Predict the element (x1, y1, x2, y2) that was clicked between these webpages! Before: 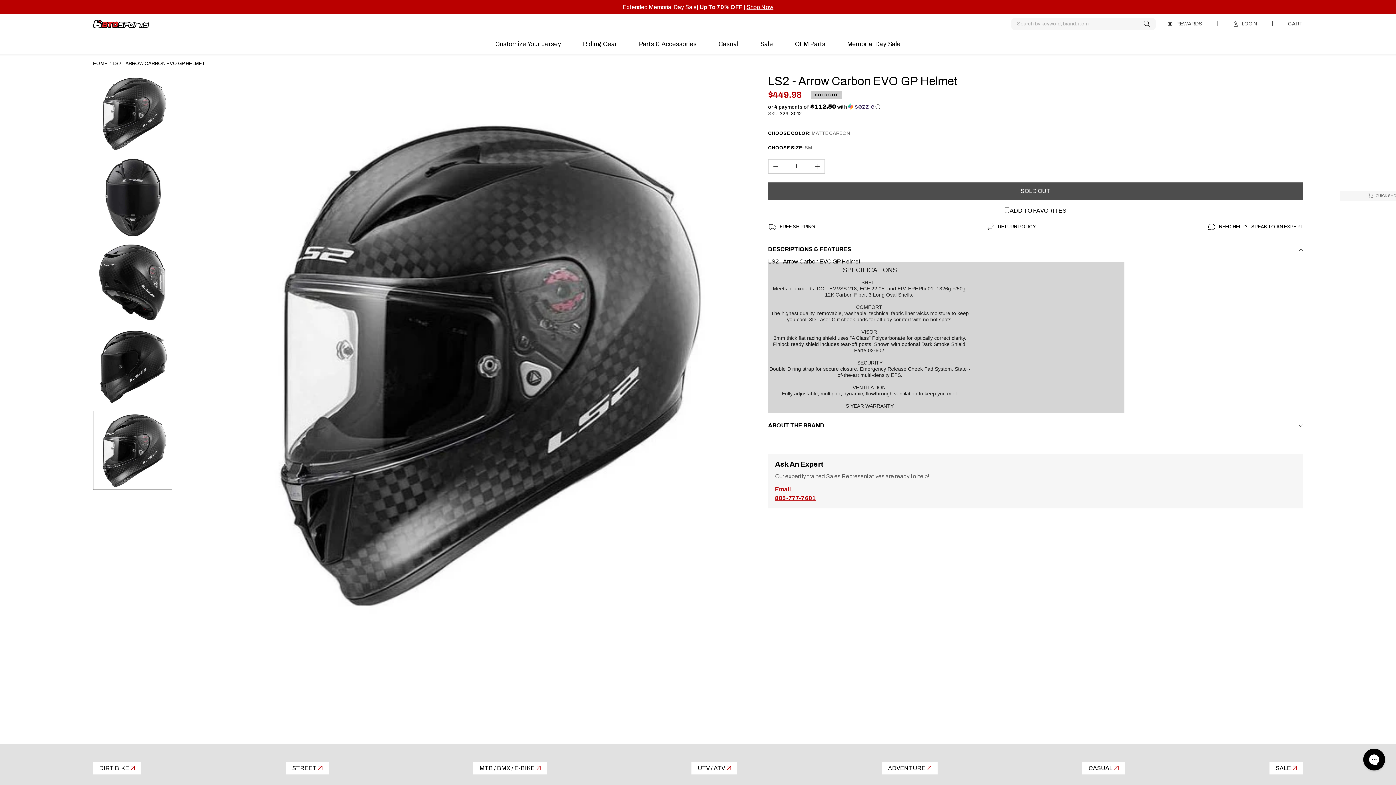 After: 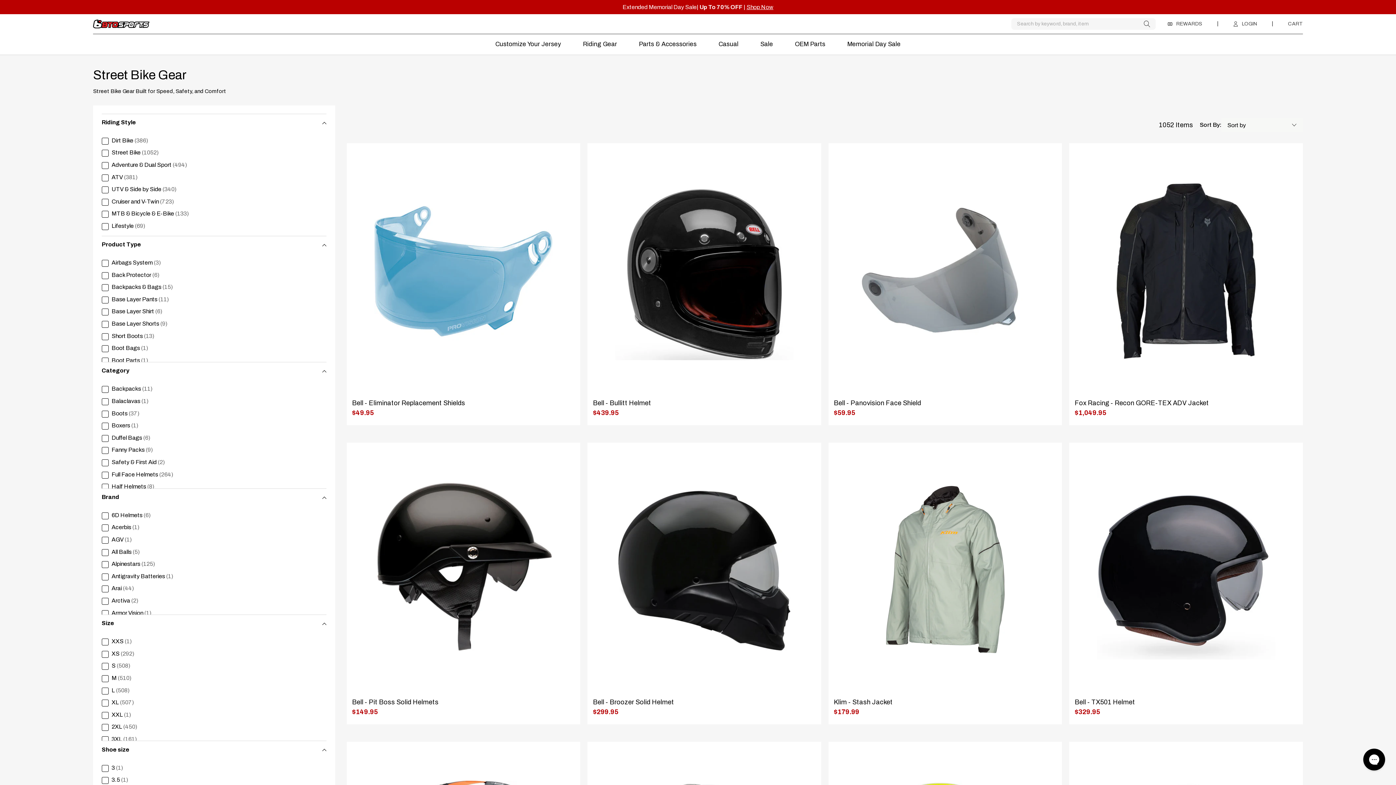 Action: bbox: (285, 762, 328, 774) label: STREET